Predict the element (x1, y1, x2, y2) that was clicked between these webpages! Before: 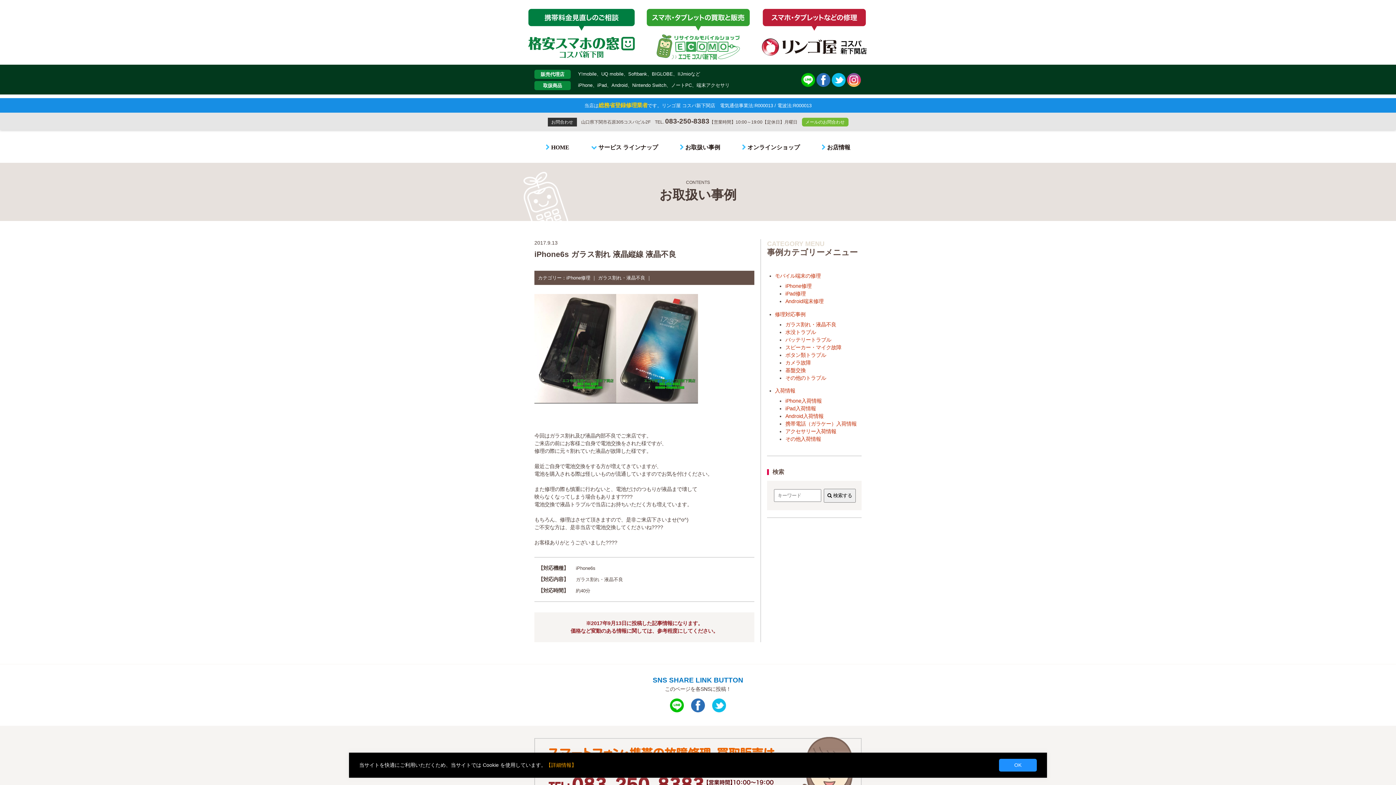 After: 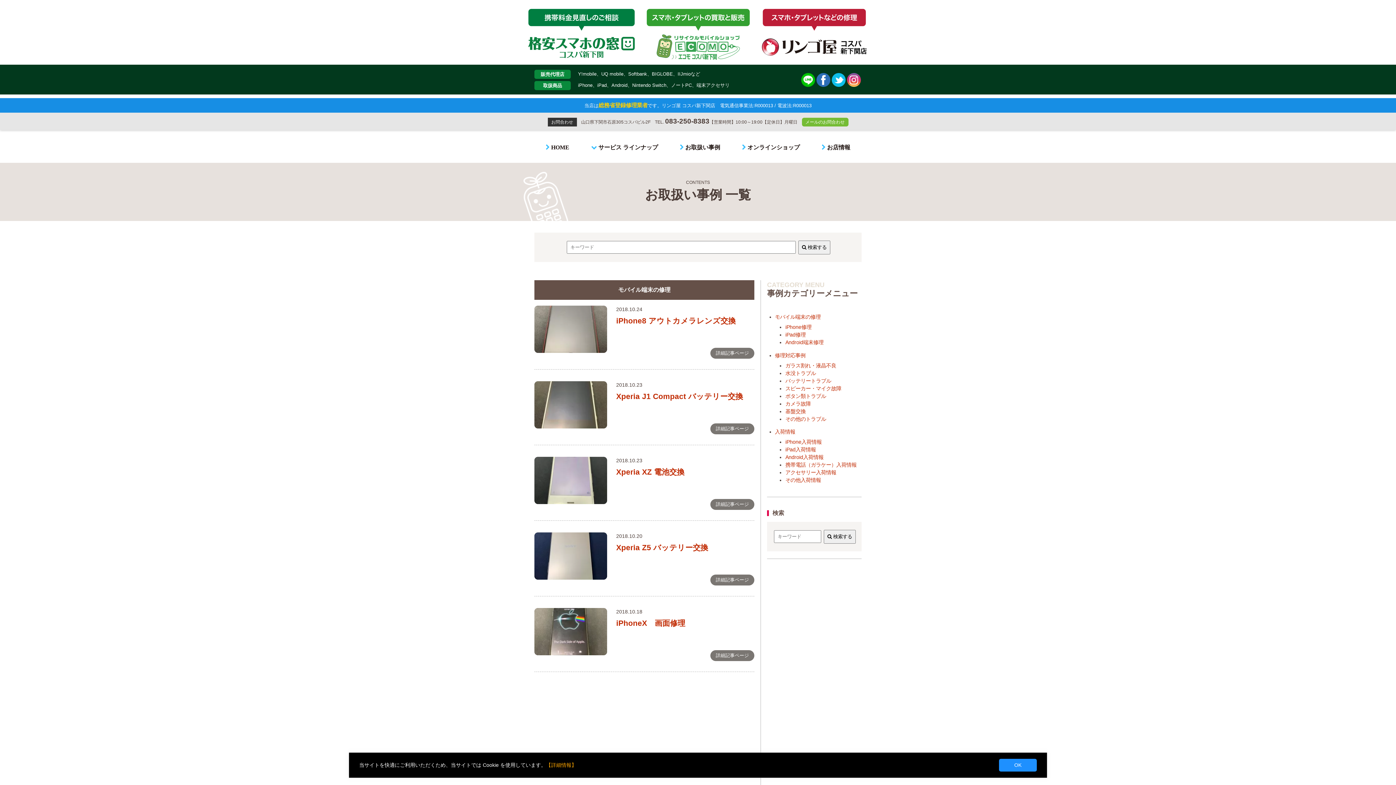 Action: bbox: (775, 273, 820, 278) label: モバイル端末の修理